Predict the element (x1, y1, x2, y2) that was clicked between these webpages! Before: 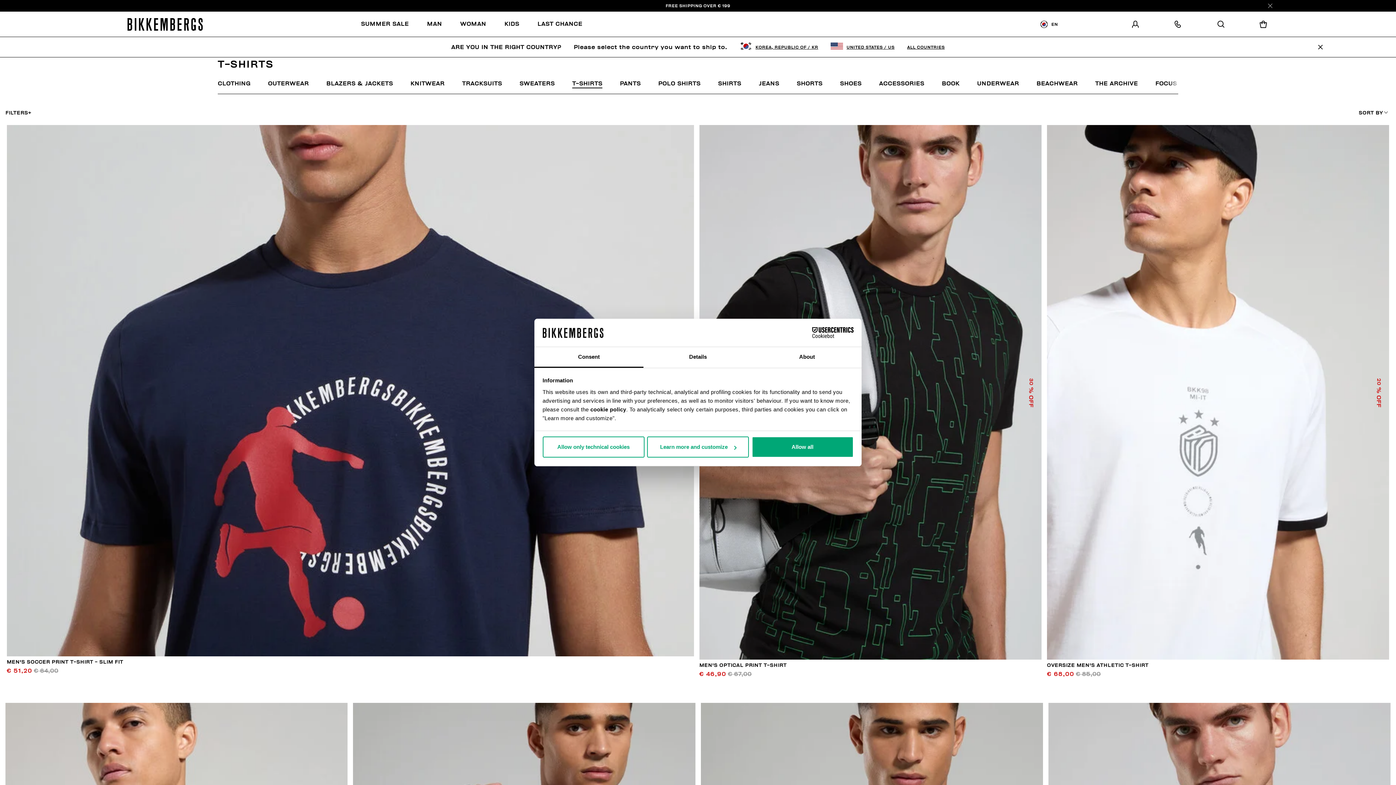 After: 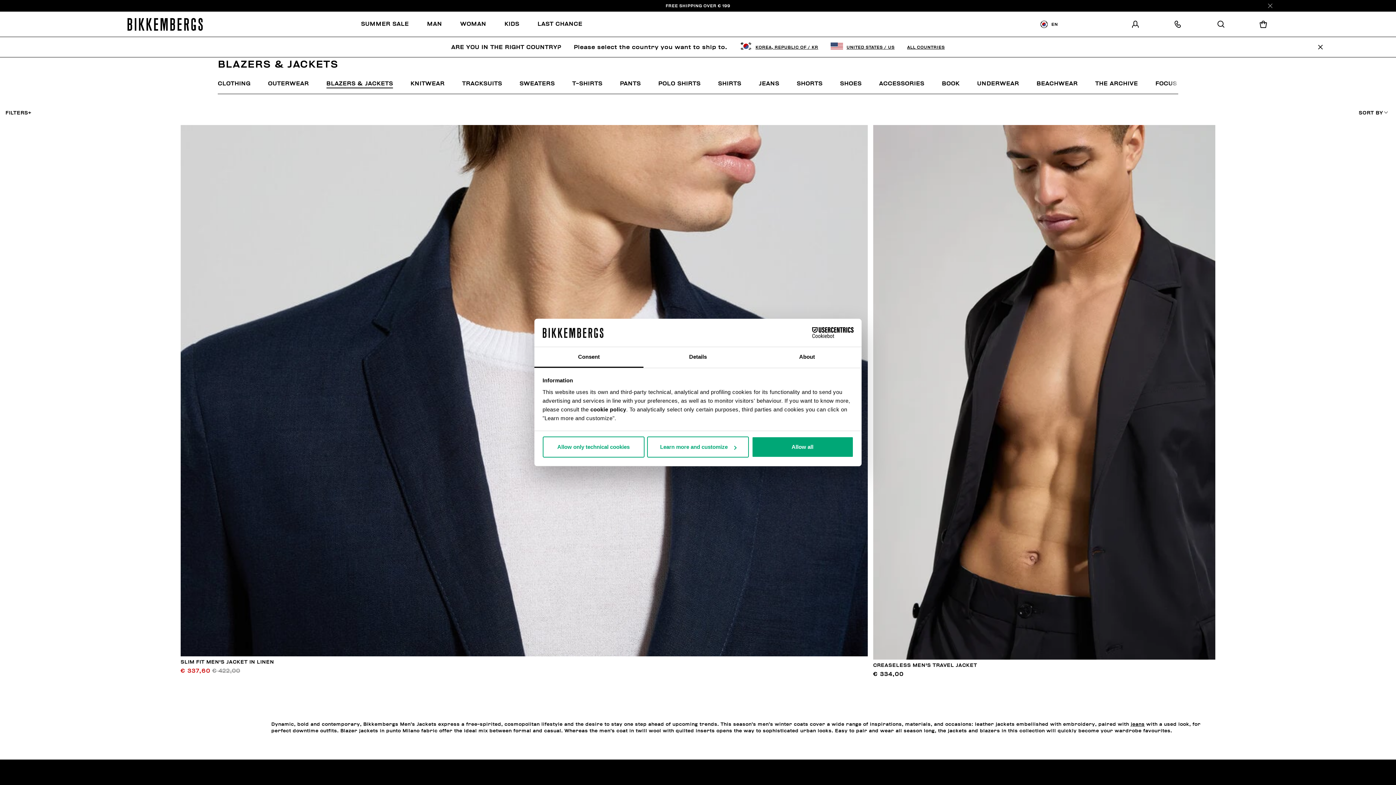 Action: label: BLAZERS & JACKETS bbox: (326, 80, 393, 86)